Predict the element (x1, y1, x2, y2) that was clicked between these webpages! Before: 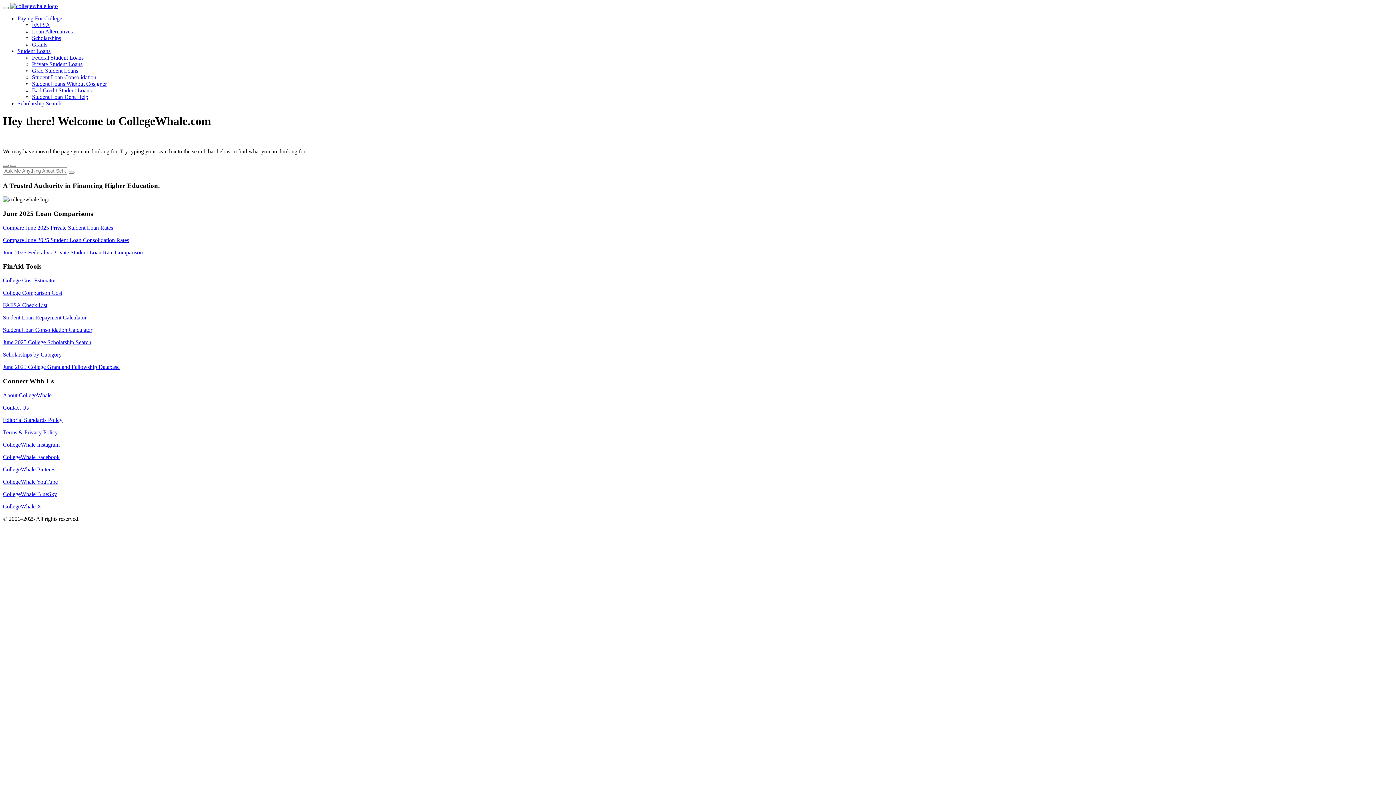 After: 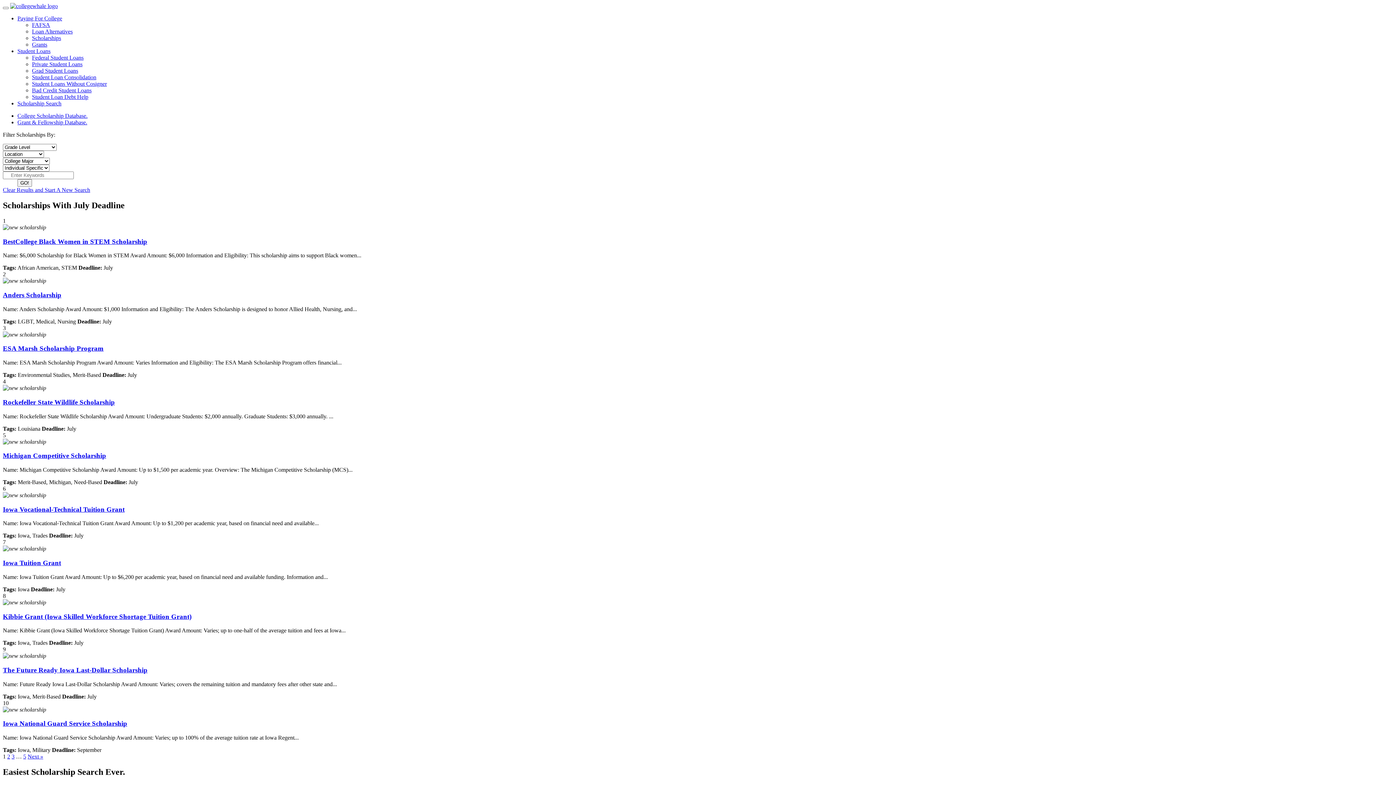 Action: bbox: (17, 100, 61, 106) label: Scholarship Search